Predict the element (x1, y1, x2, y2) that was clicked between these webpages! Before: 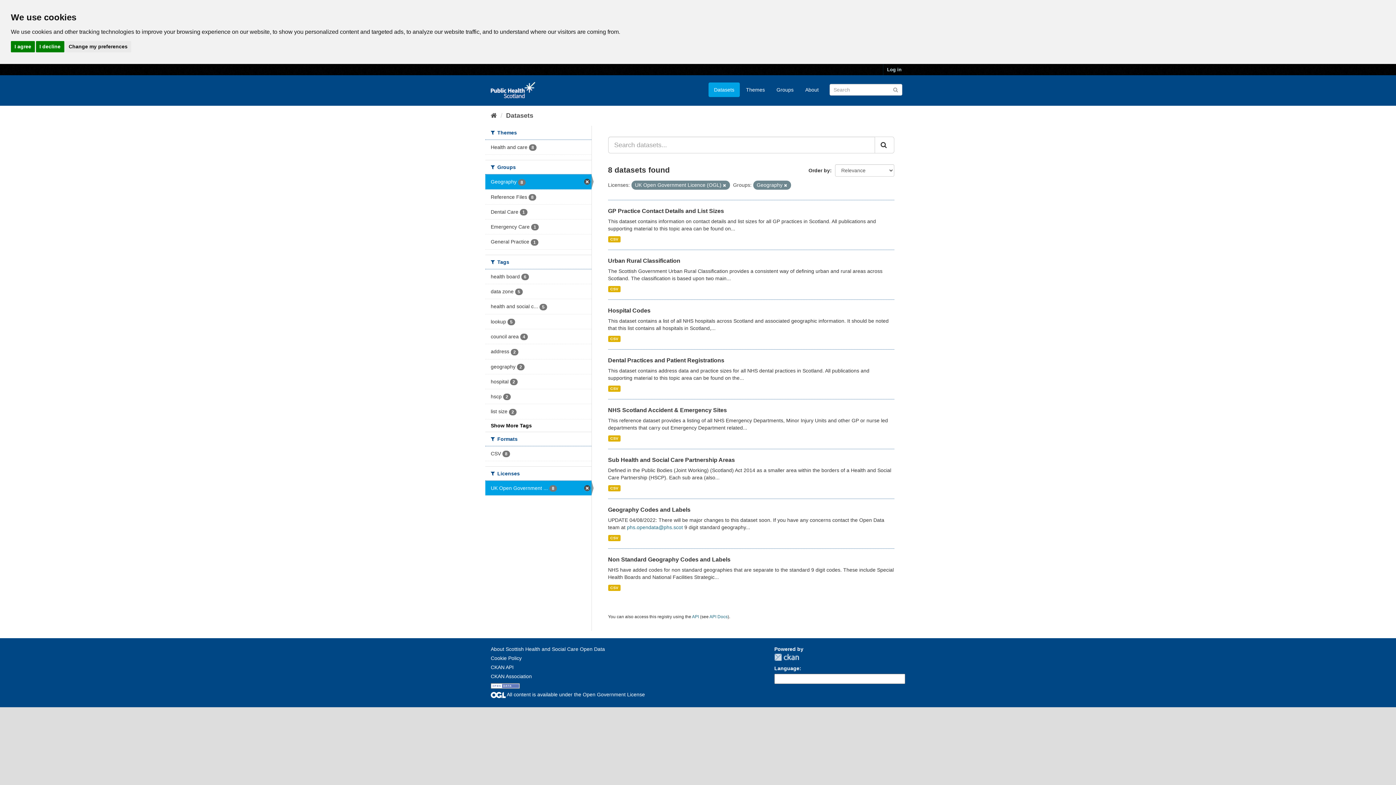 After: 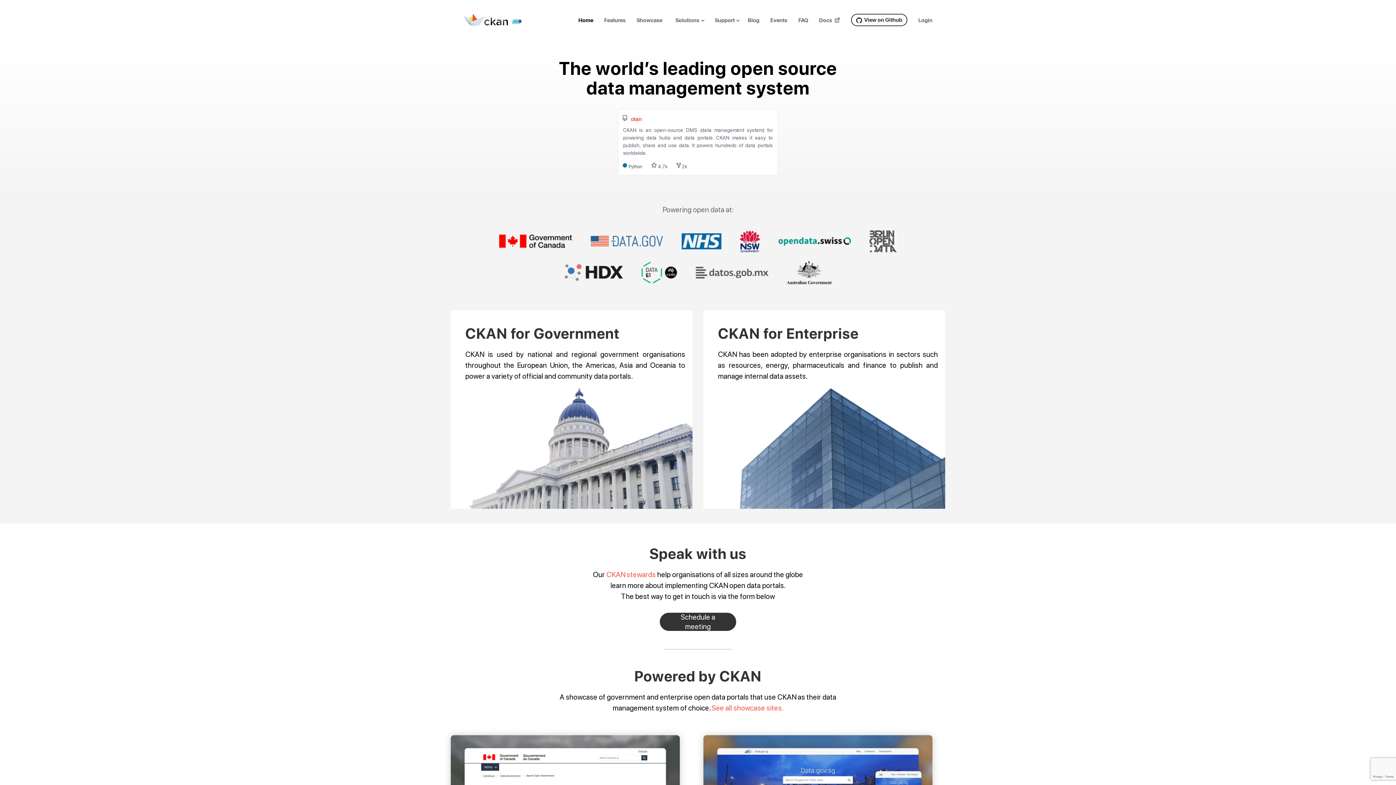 Action: label: CKAN bbox: (774, 653, 799, 661)